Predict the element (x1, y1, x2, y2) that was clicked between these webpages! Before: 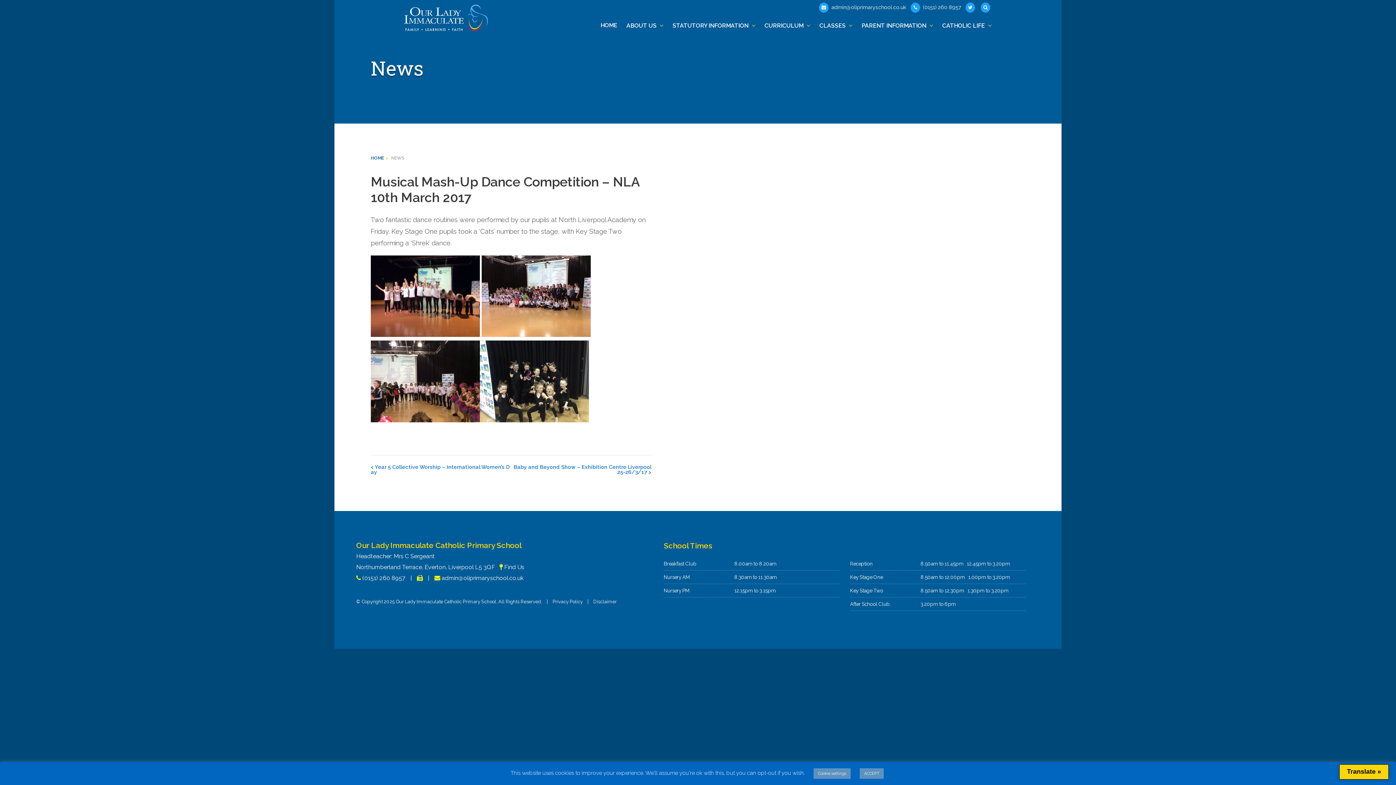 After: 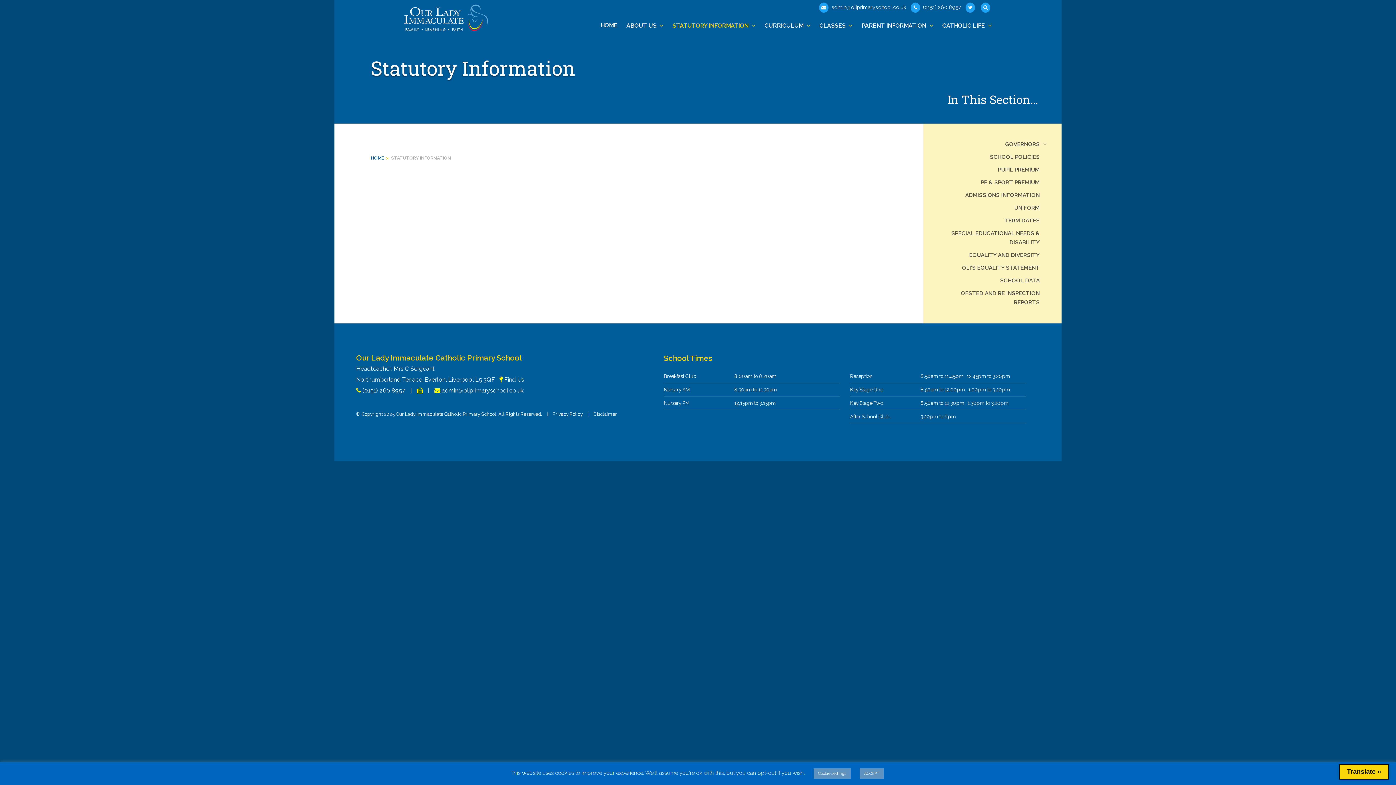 Action: label: STATUTORY INFORMATION bbox: (672, 16, 755, 34)